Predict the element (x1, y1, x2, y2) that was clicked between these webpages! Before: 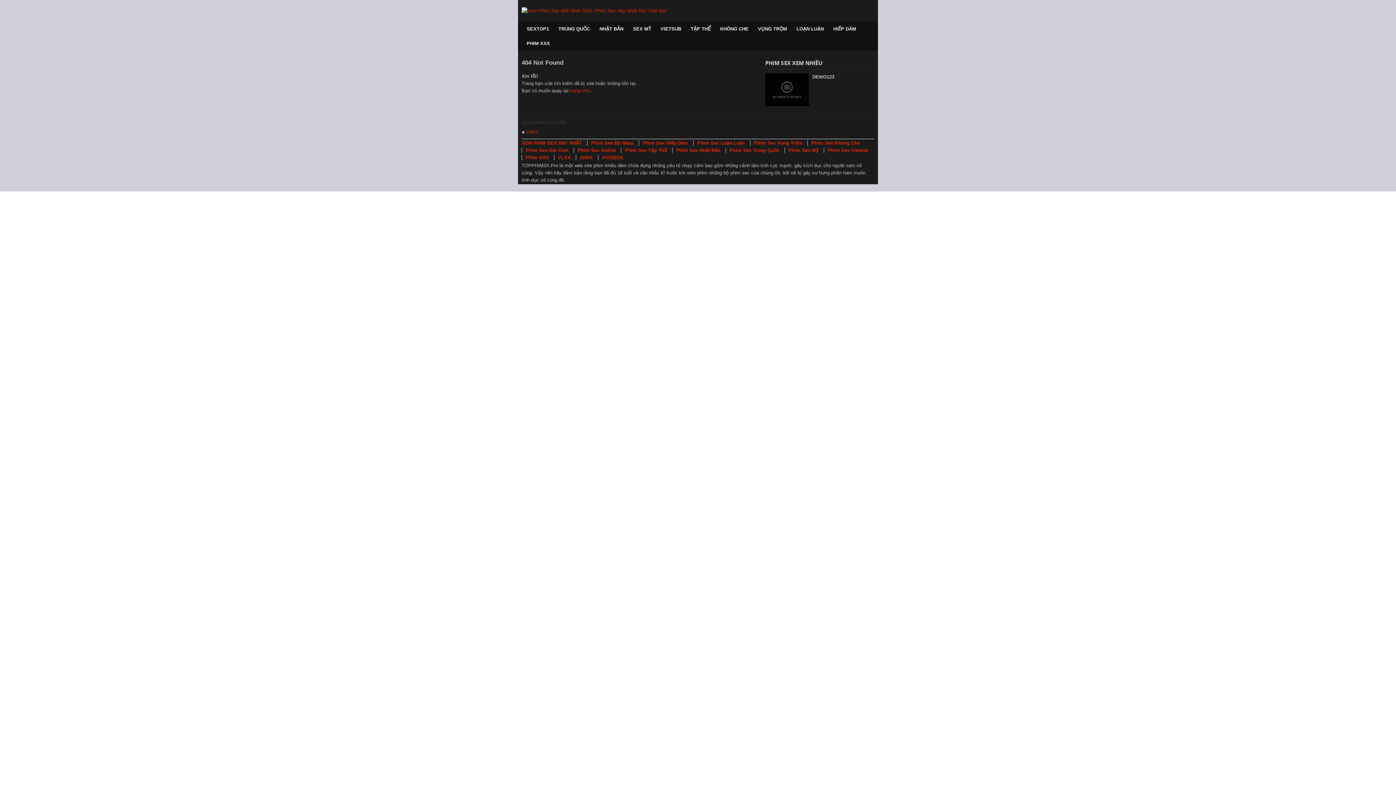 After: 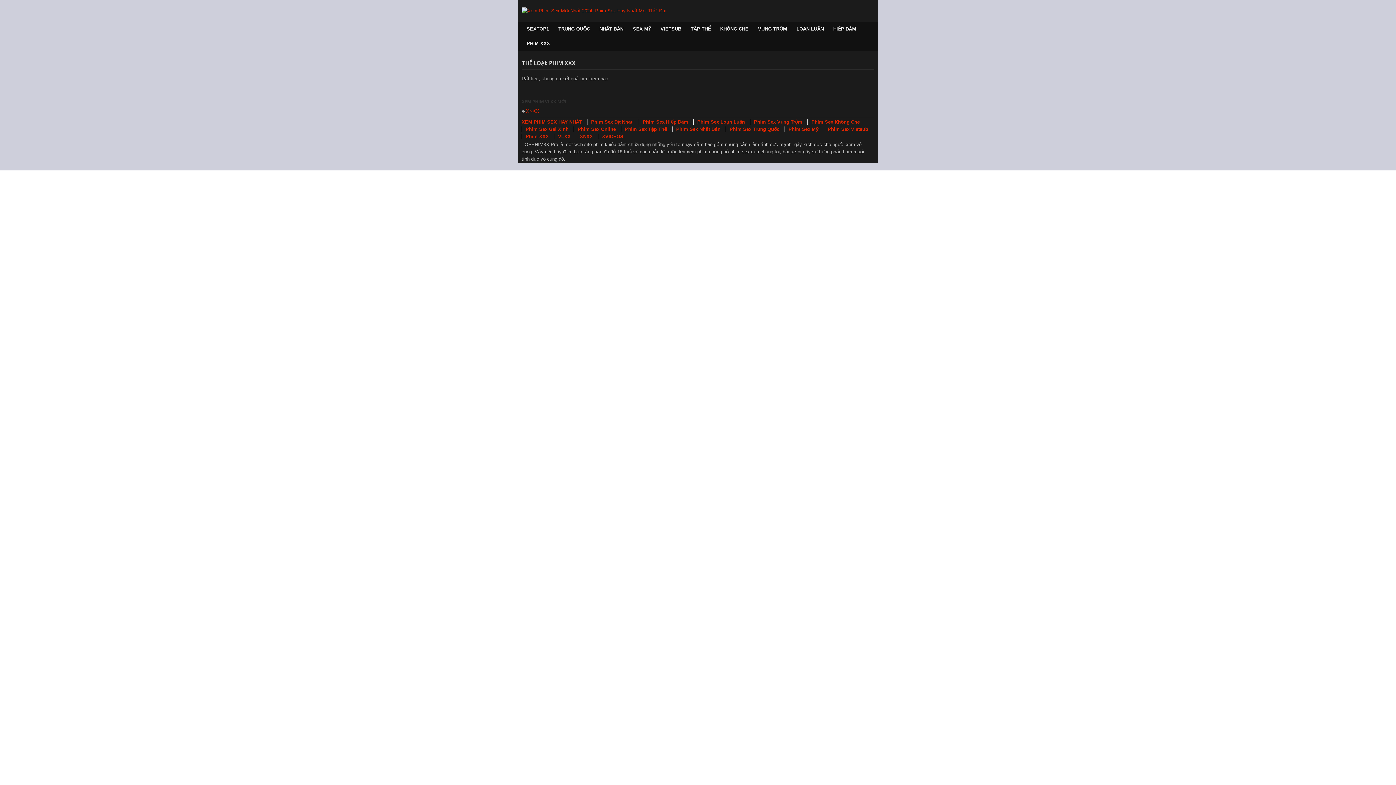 Action: bbox: (525, 154, 549, 160) label: Phim XXX